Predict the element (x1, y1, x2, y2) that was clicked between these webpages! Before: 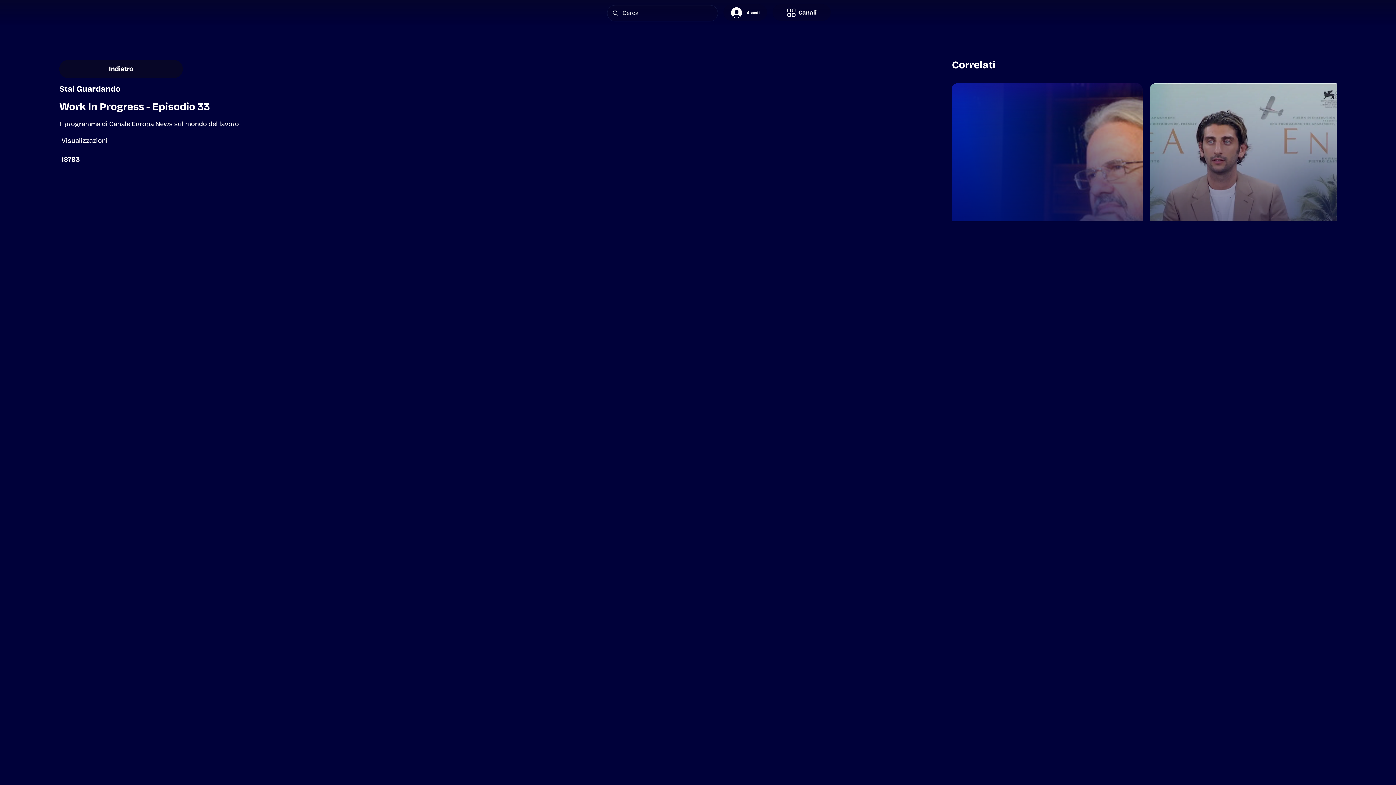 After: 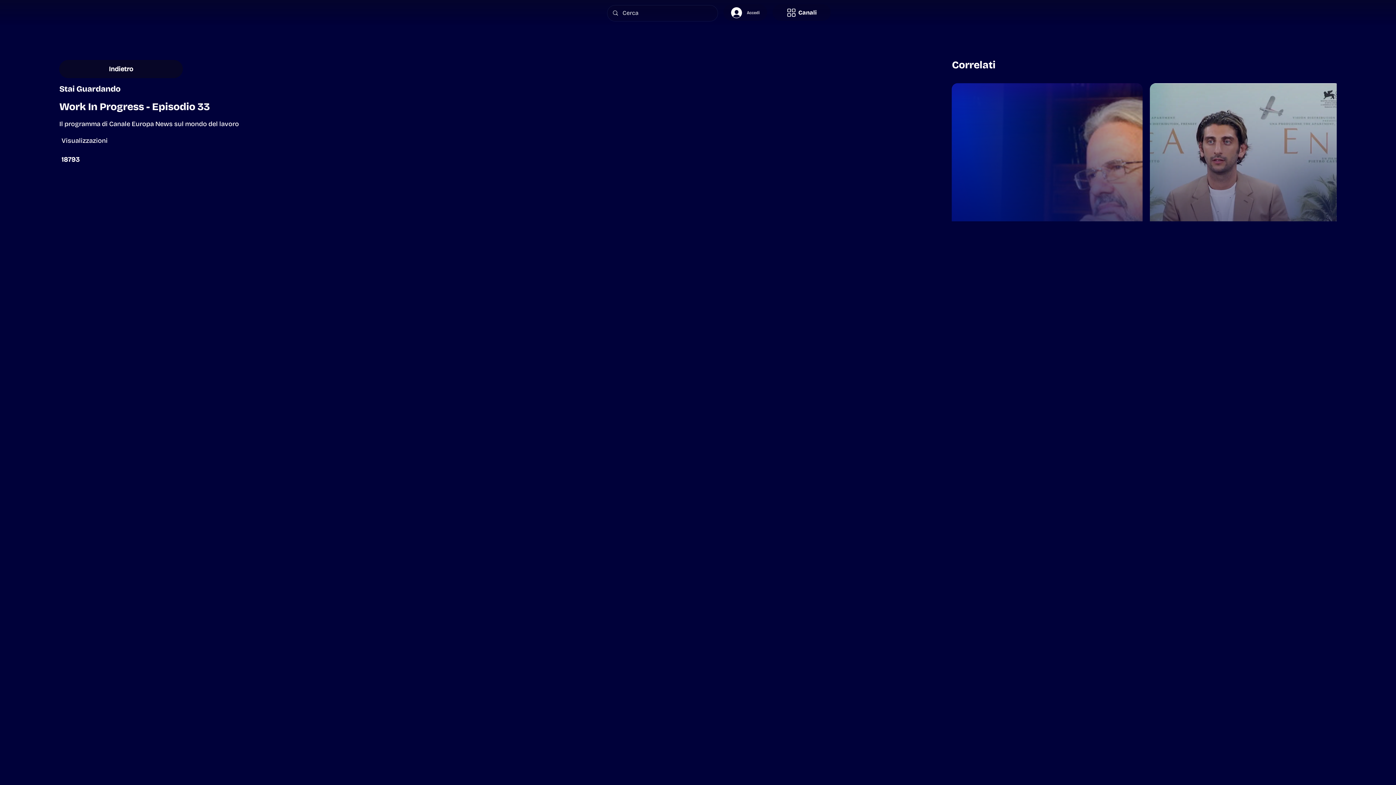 Action: bbox: (726, 5, 764, 20) label: Accedi